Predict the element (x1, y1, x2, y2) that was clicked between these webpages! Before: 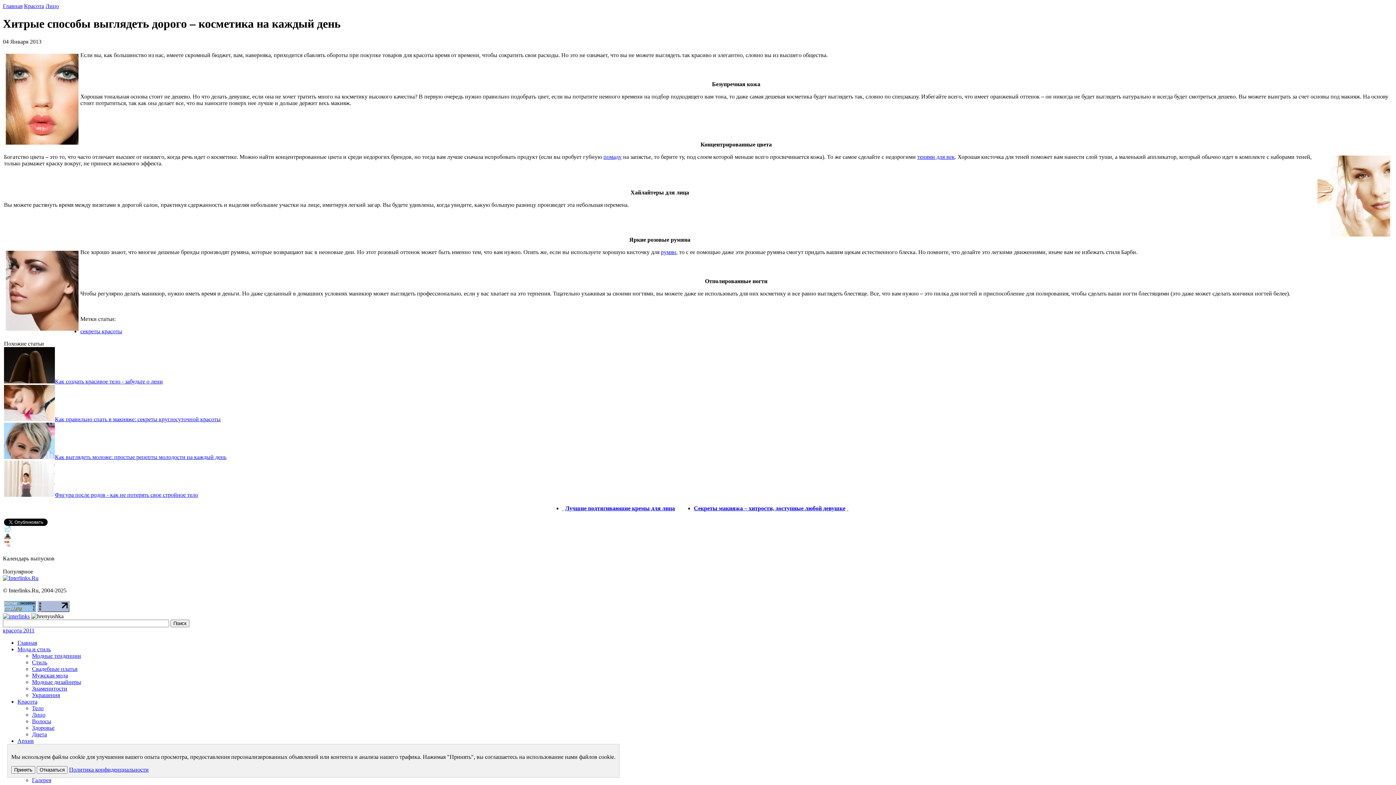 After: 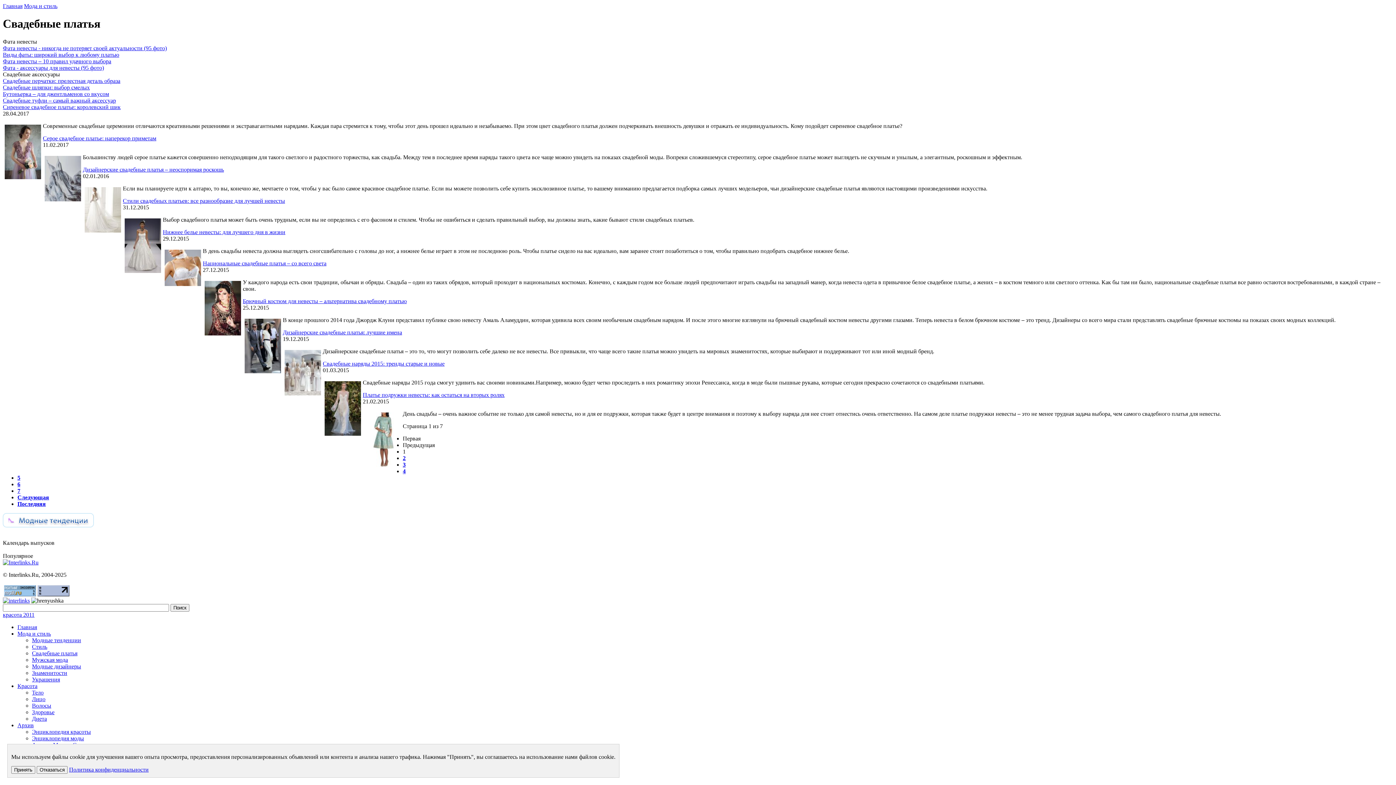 Action: label: Свадебные платья bbox: (32, 666, 77, 672)